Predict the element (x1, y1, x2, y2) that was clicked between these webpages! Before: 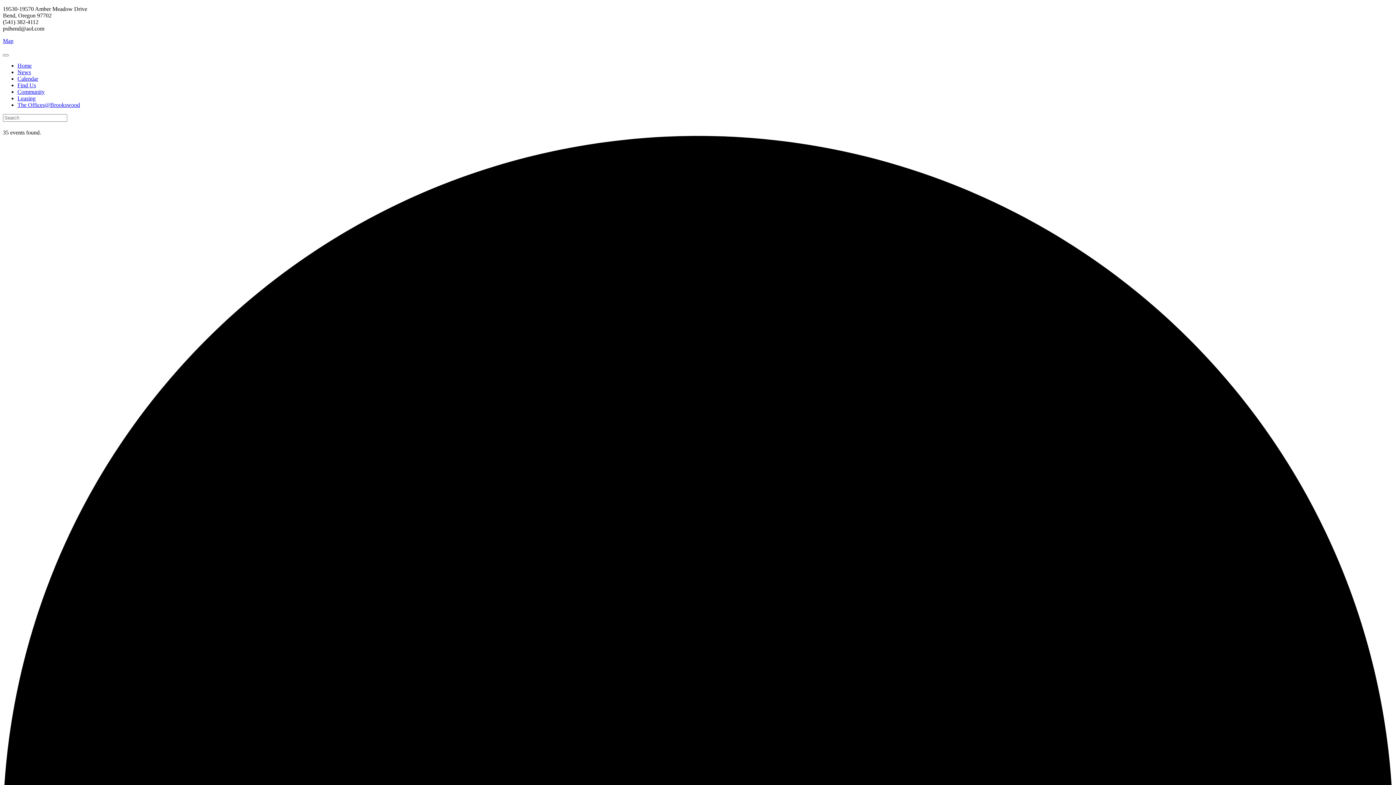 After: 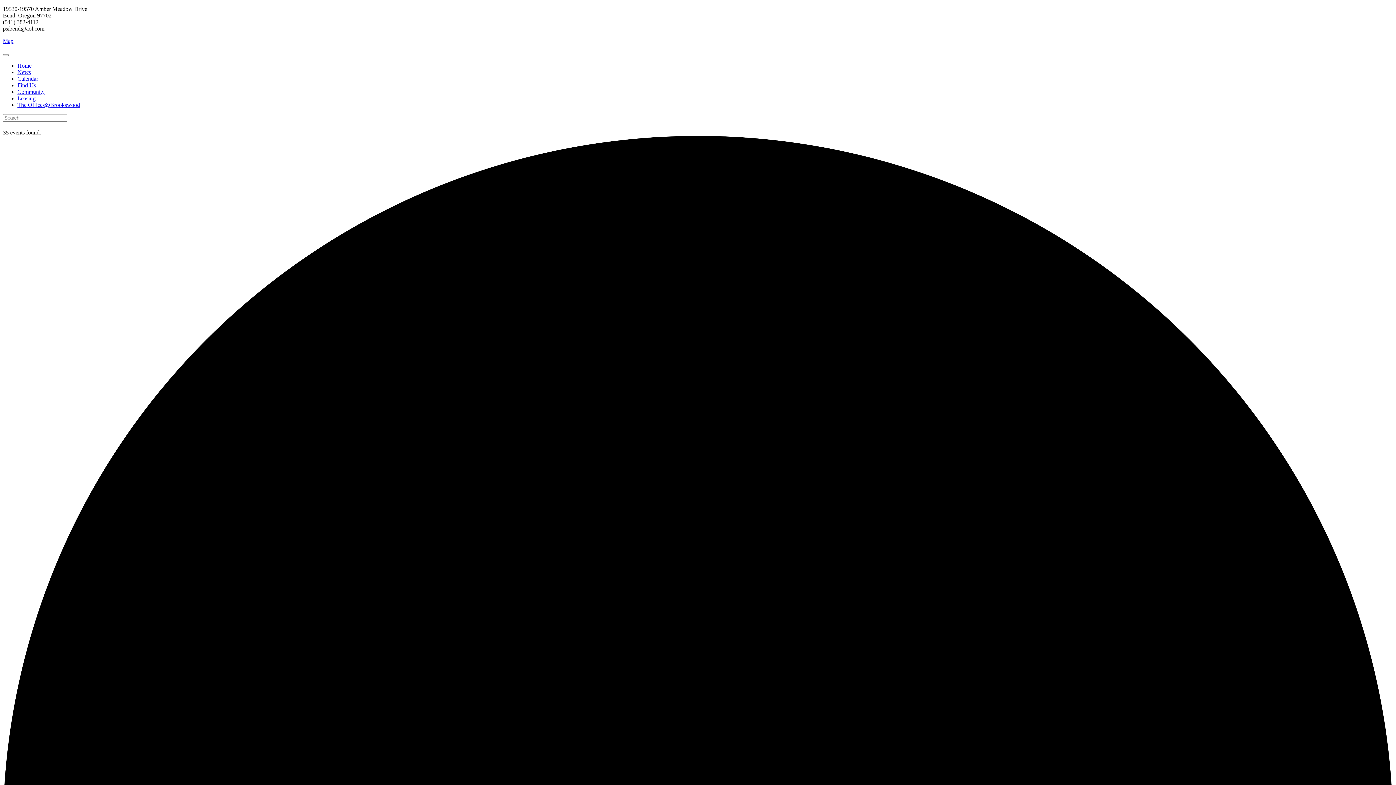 Action: label: Calendar bbox: (17, 75, 38, 81)